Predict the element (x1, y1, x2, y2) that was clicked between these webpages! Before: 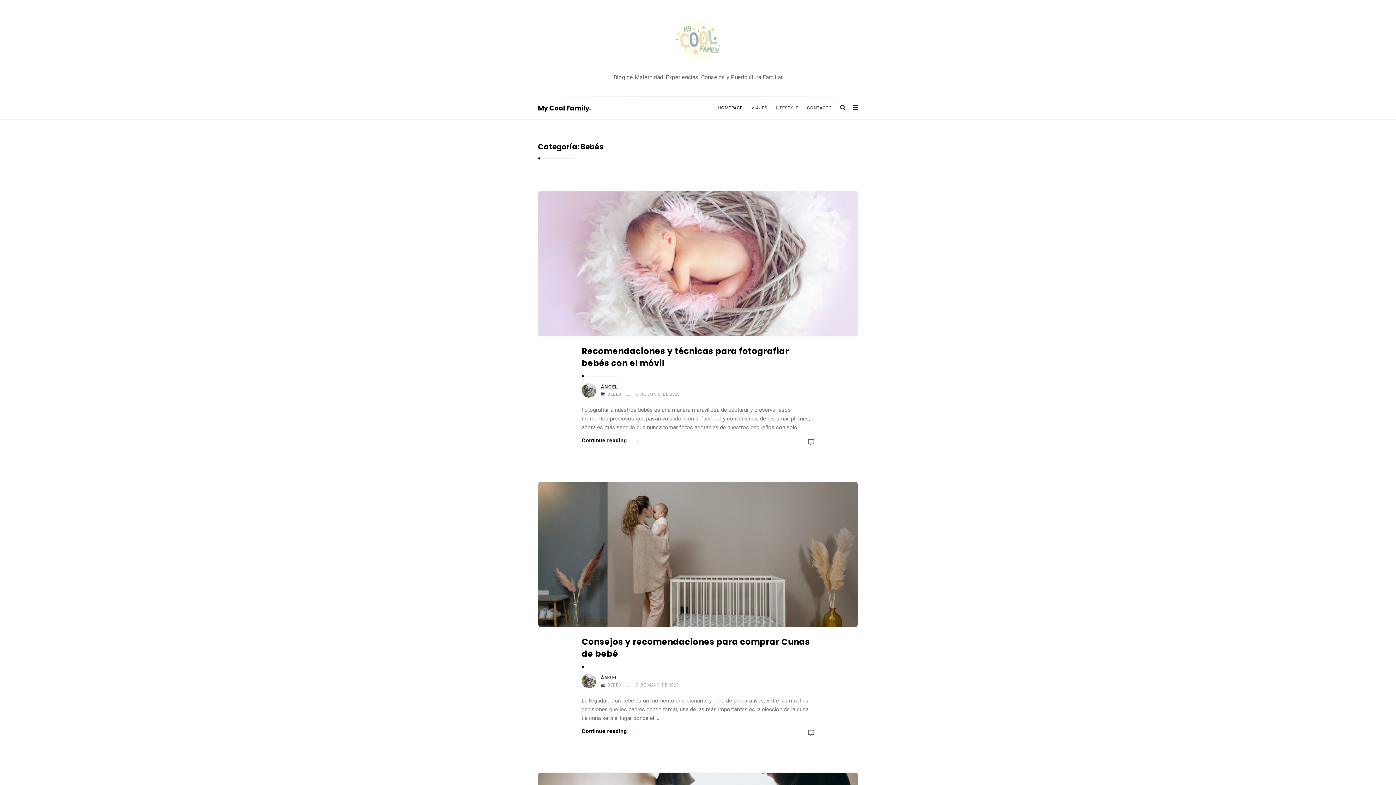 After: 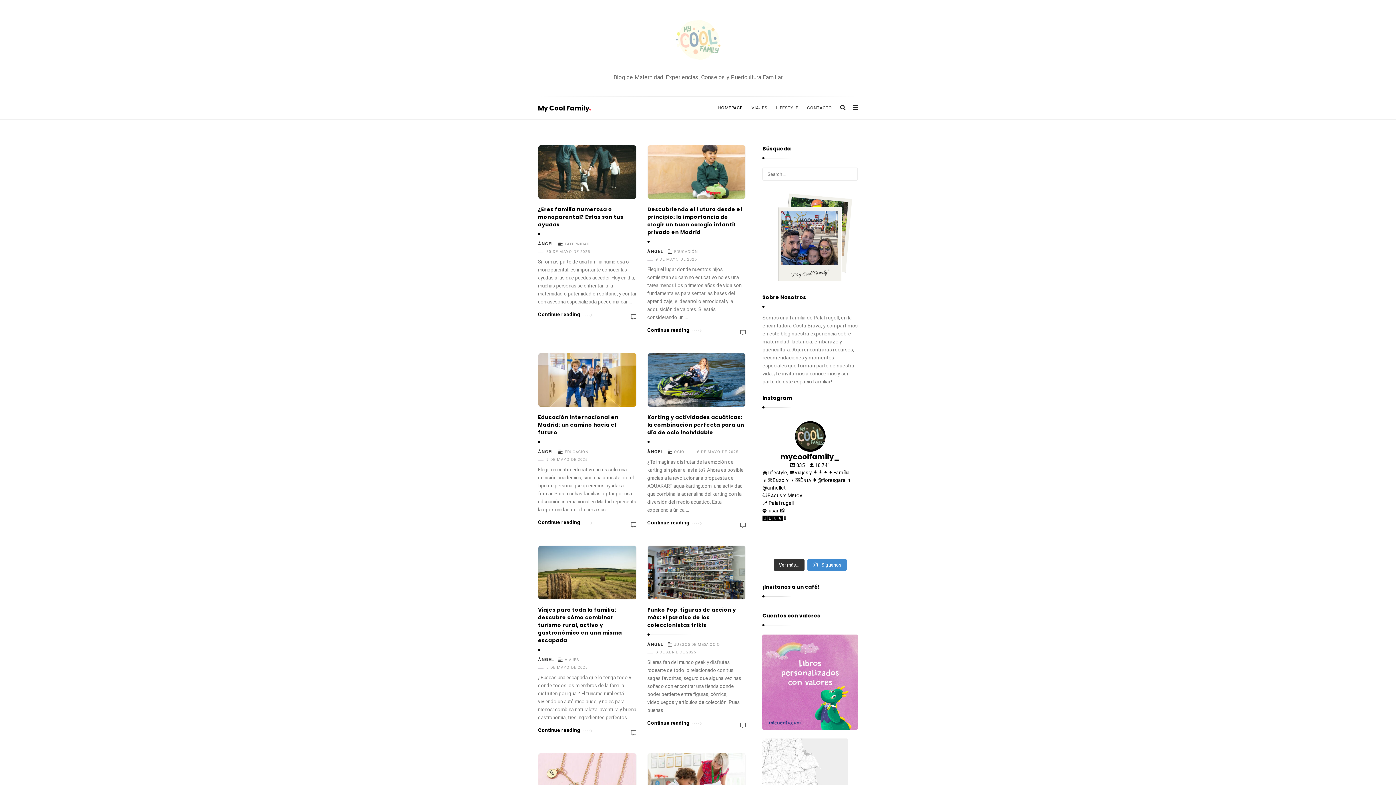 Action: bbox: (581, 387, 596, 393)